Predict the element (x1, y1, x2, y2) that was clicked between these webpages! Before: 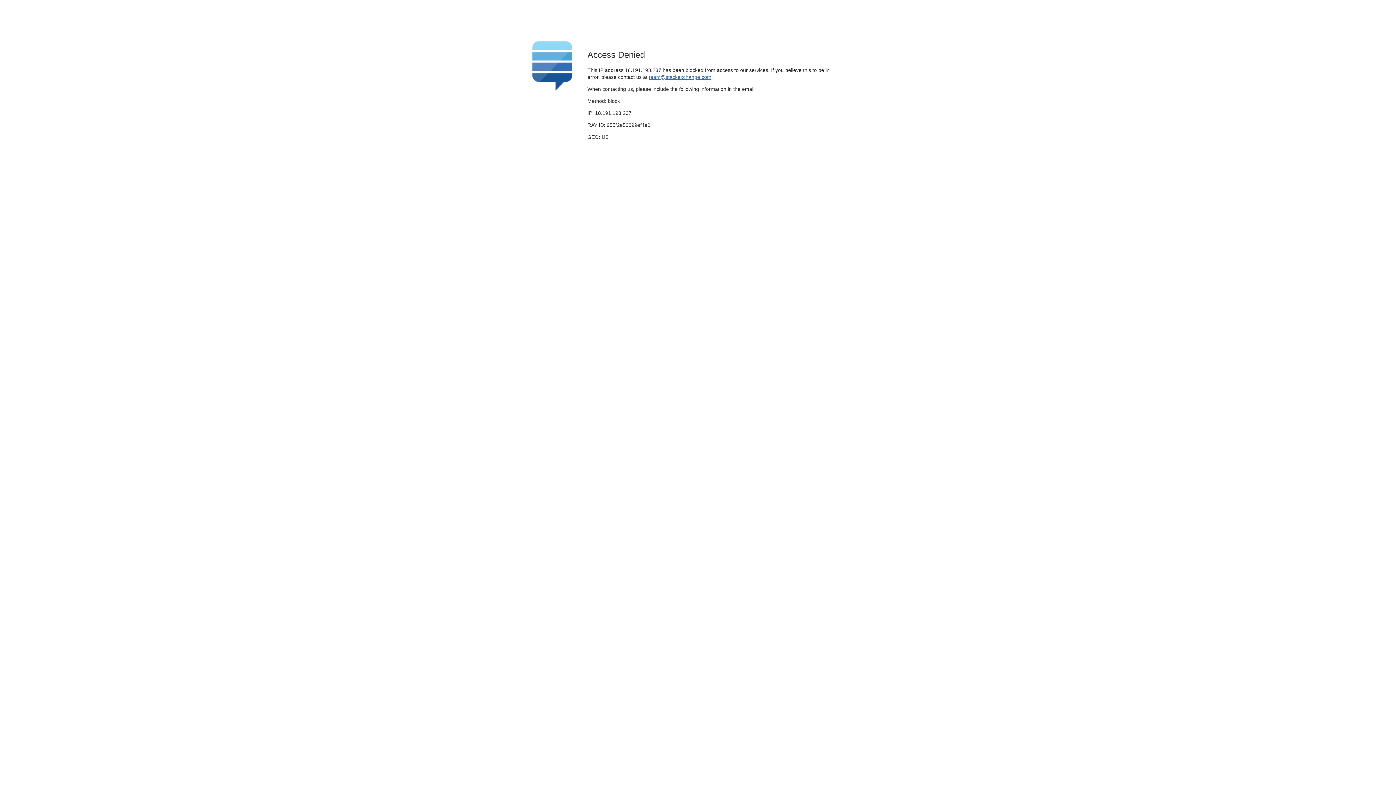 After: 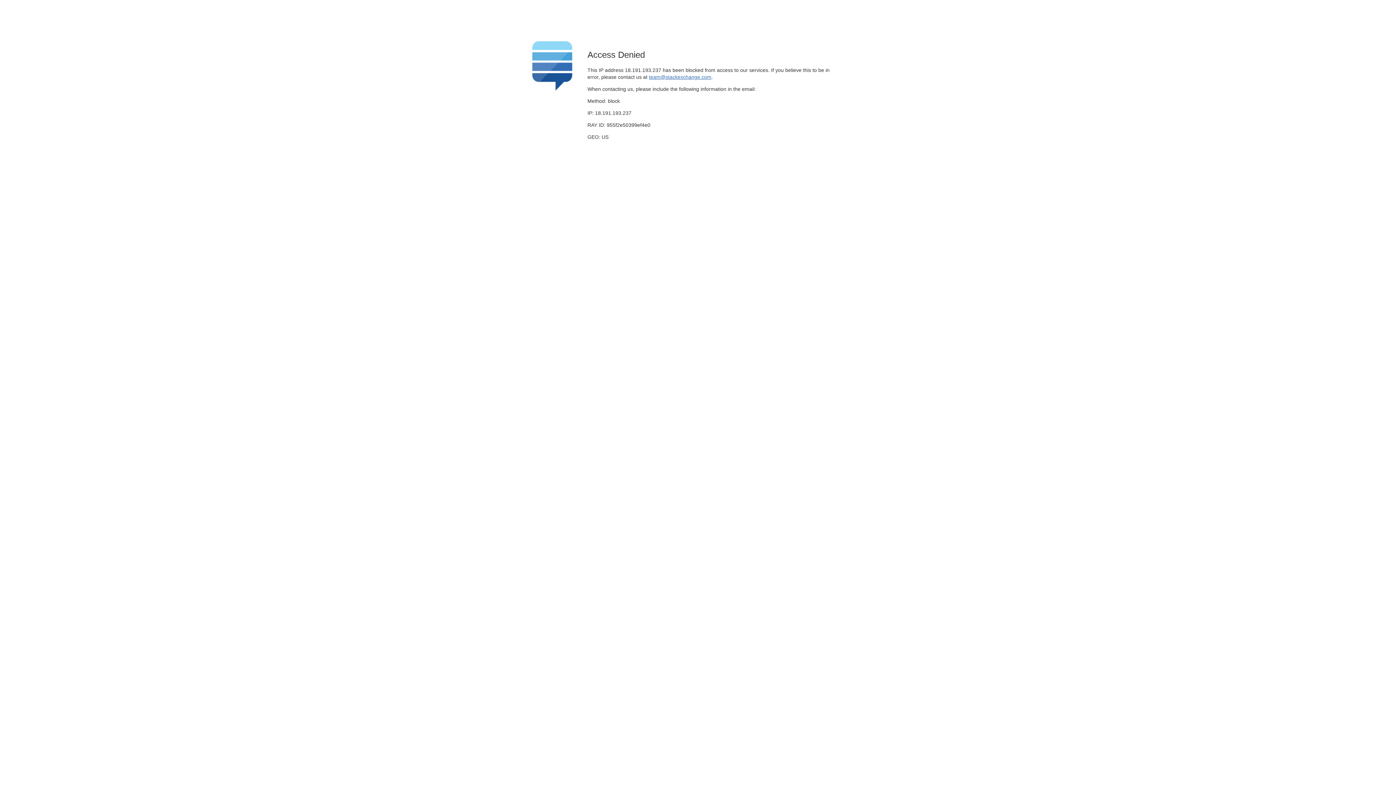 Action: label: team@stackexchange.com bbox: (649, 74, 711, 79)